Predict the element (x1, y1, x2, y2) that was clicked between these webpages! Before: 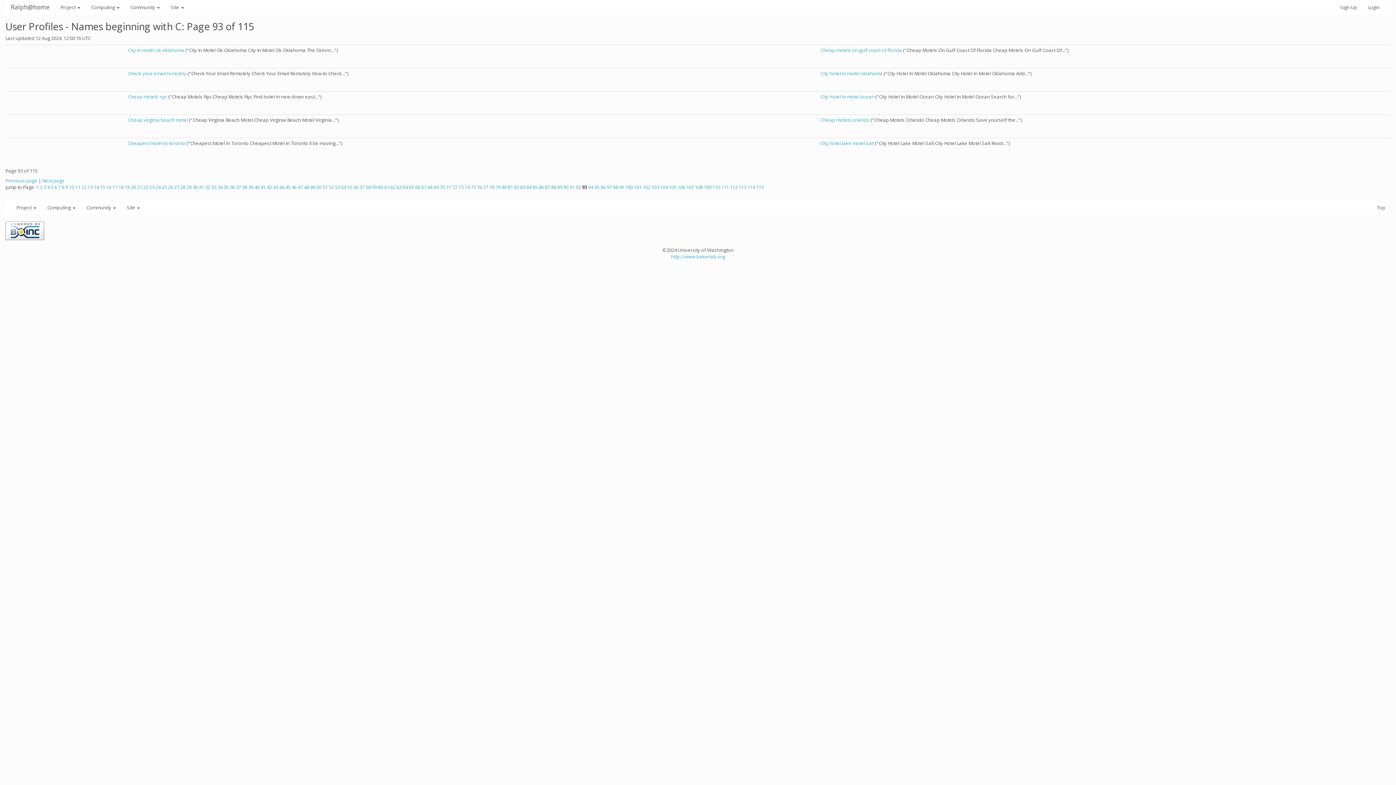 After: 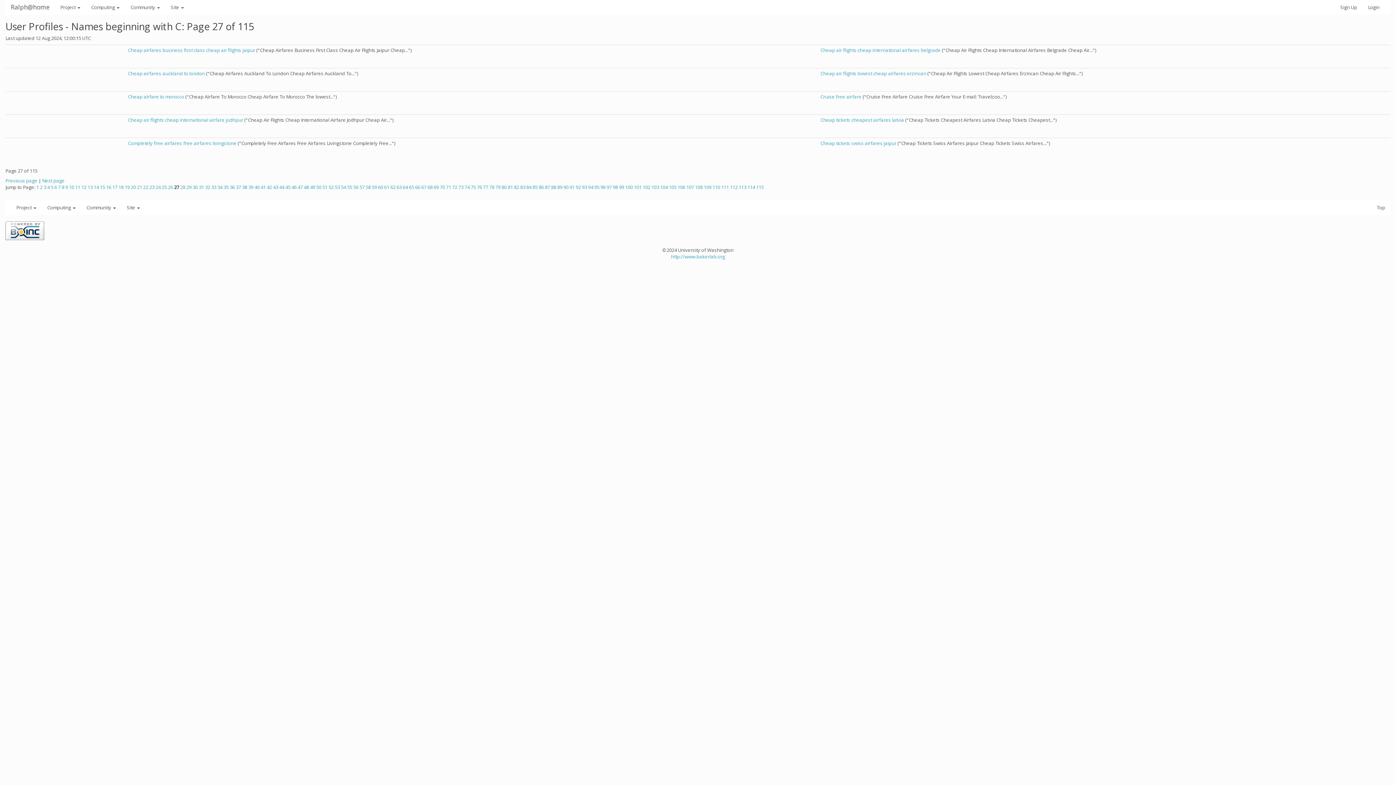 Action: label: 27 bbox: (174, 184, 179, 190)